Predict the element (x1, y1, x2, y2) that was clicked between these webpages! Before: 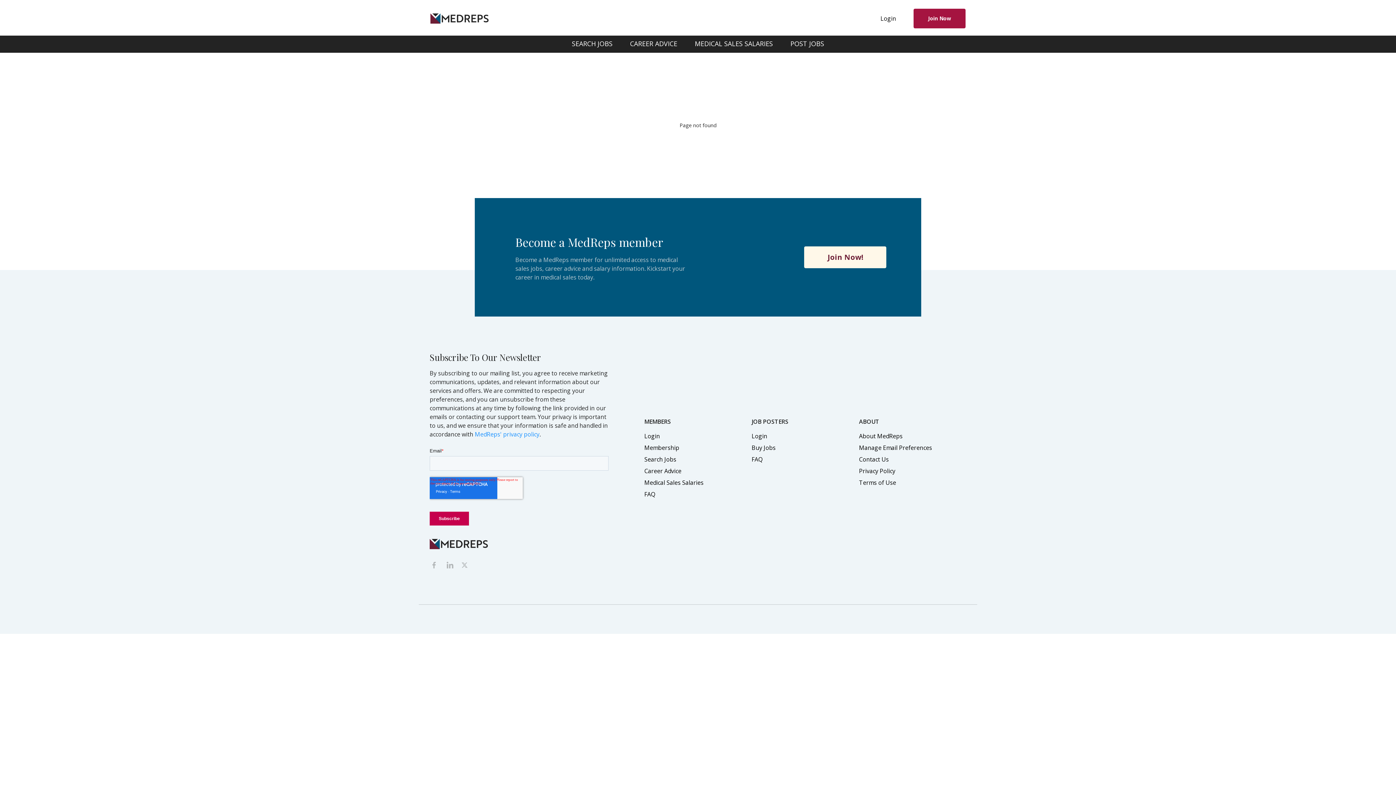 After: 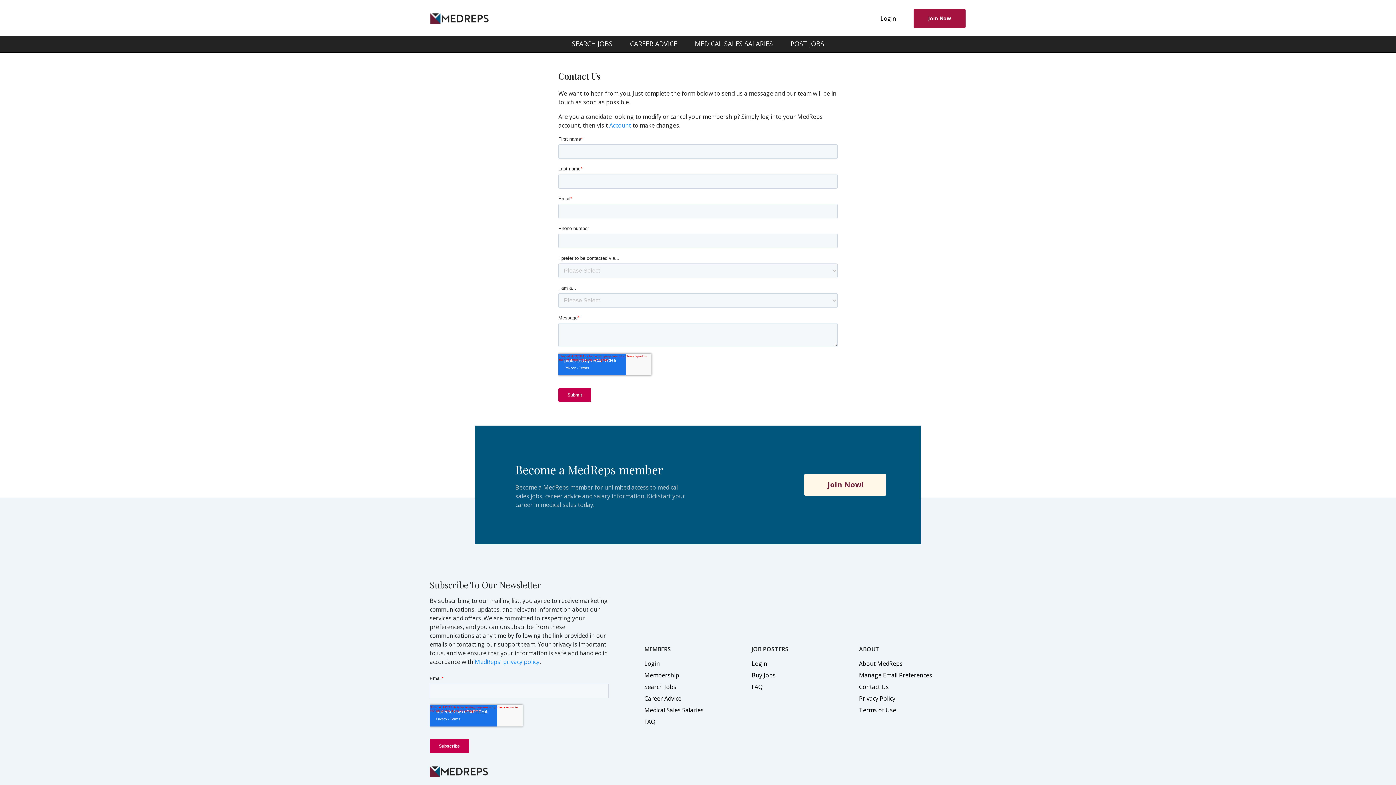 Action: label: Contact Us bbox: (859, 455, 889, 463)